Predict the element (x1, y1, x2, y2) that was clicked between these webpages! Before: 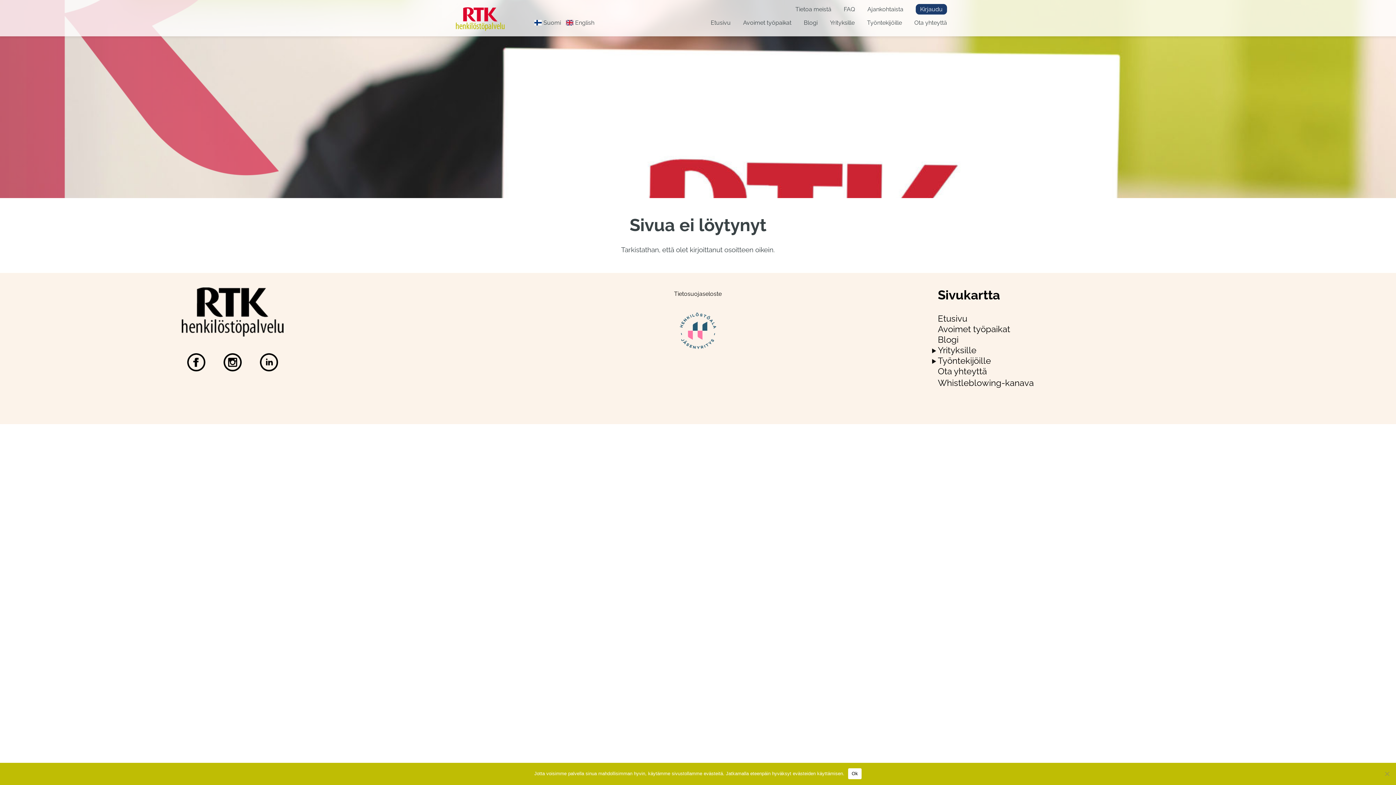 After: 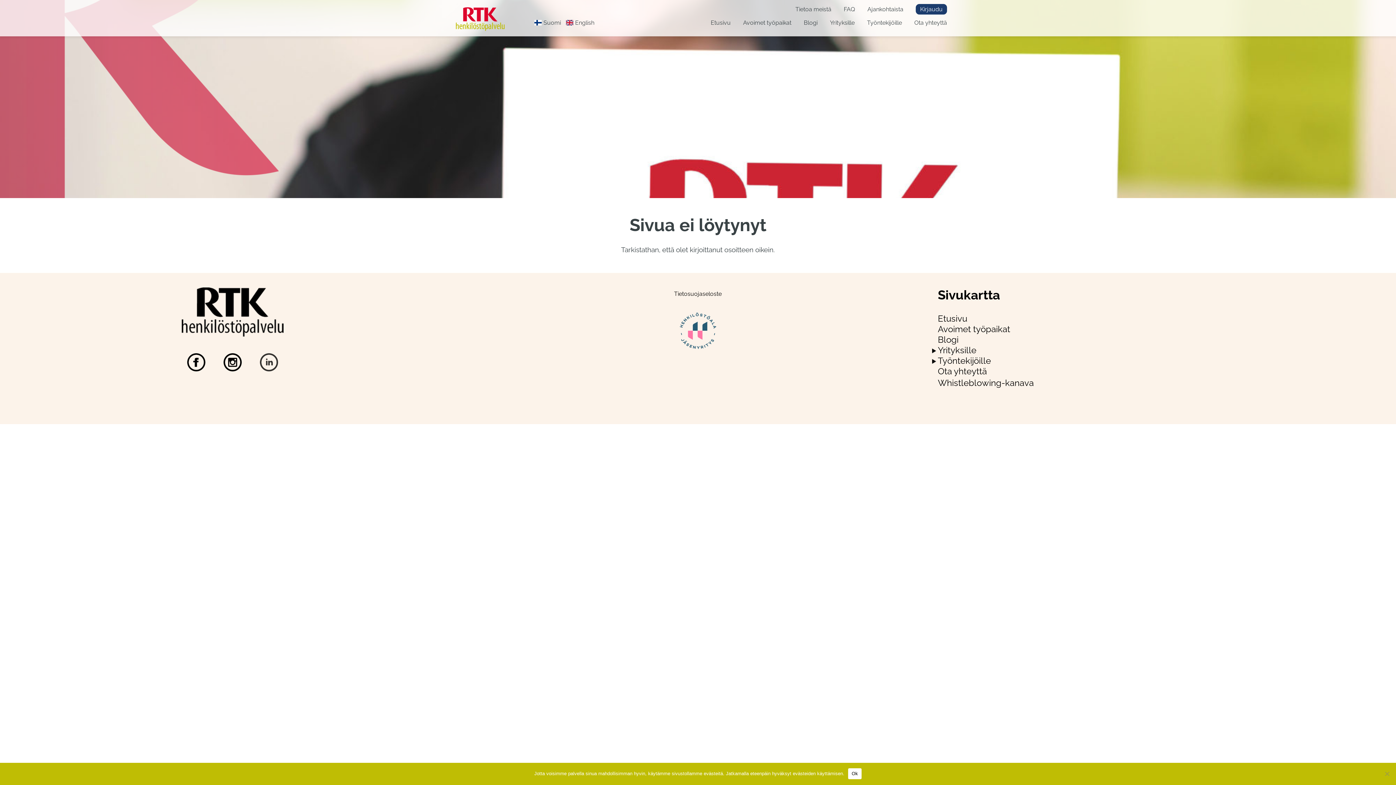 Action: label: linkedin bbox: (259, 353, 278, 371)